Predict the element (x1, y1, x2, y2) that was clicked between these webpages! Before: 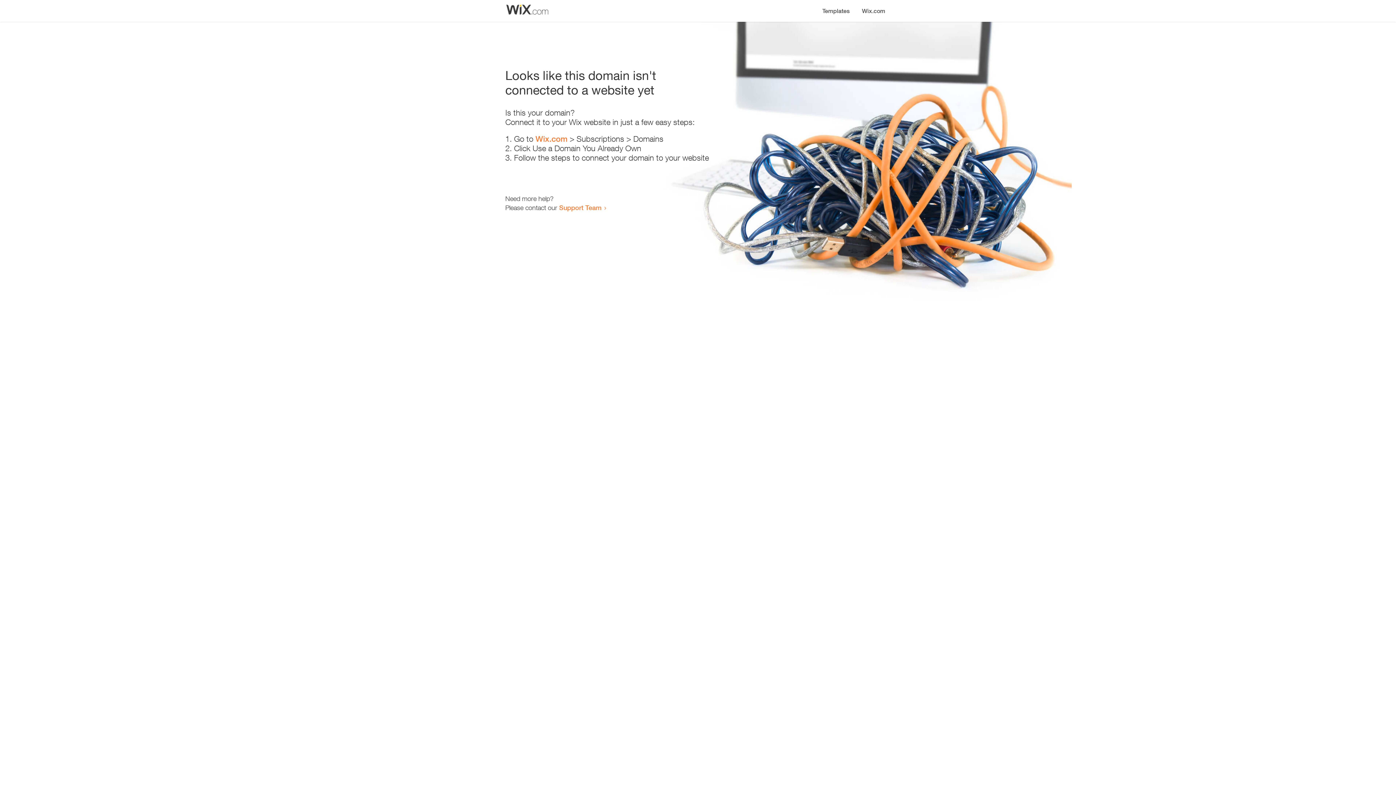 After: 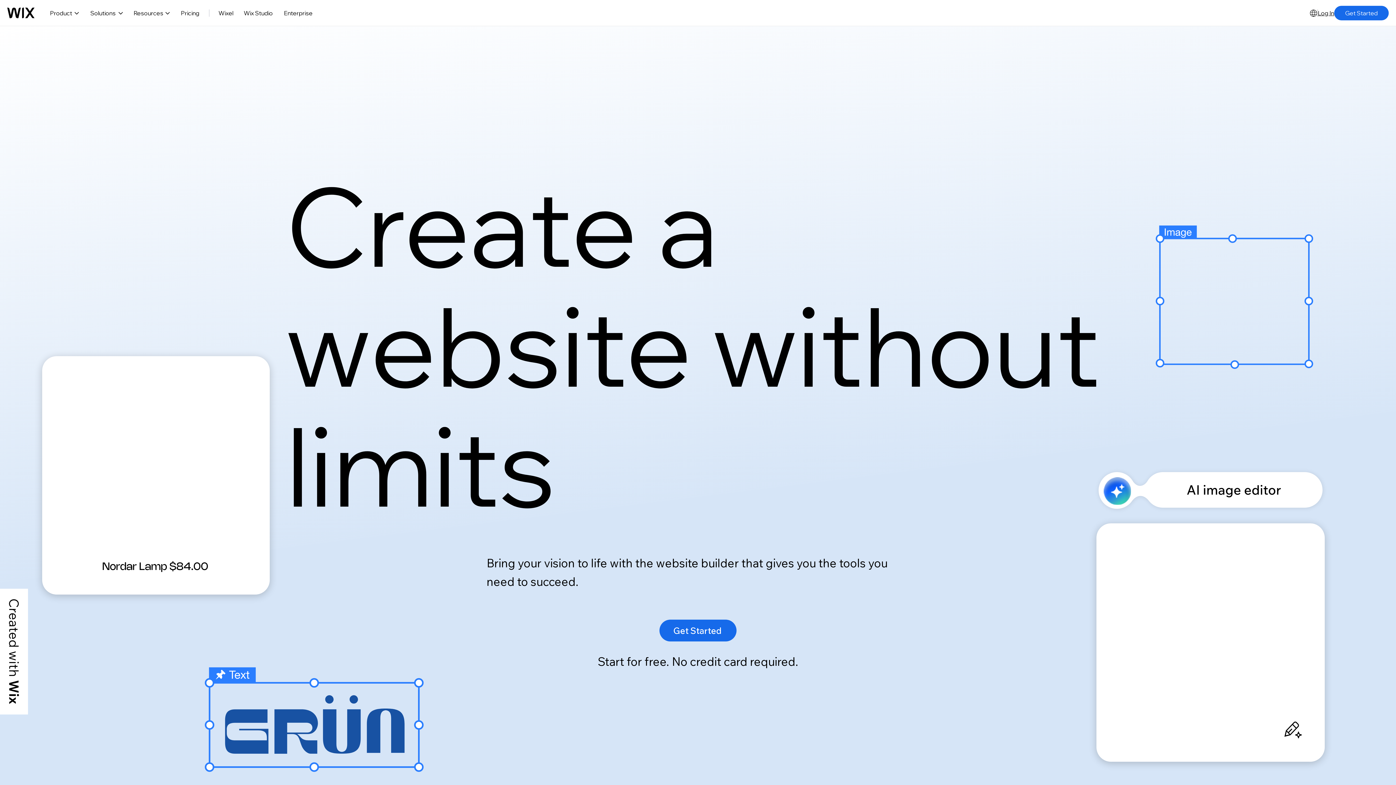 Action: bbox: (856, 0, 890, 14) label: Wix.com